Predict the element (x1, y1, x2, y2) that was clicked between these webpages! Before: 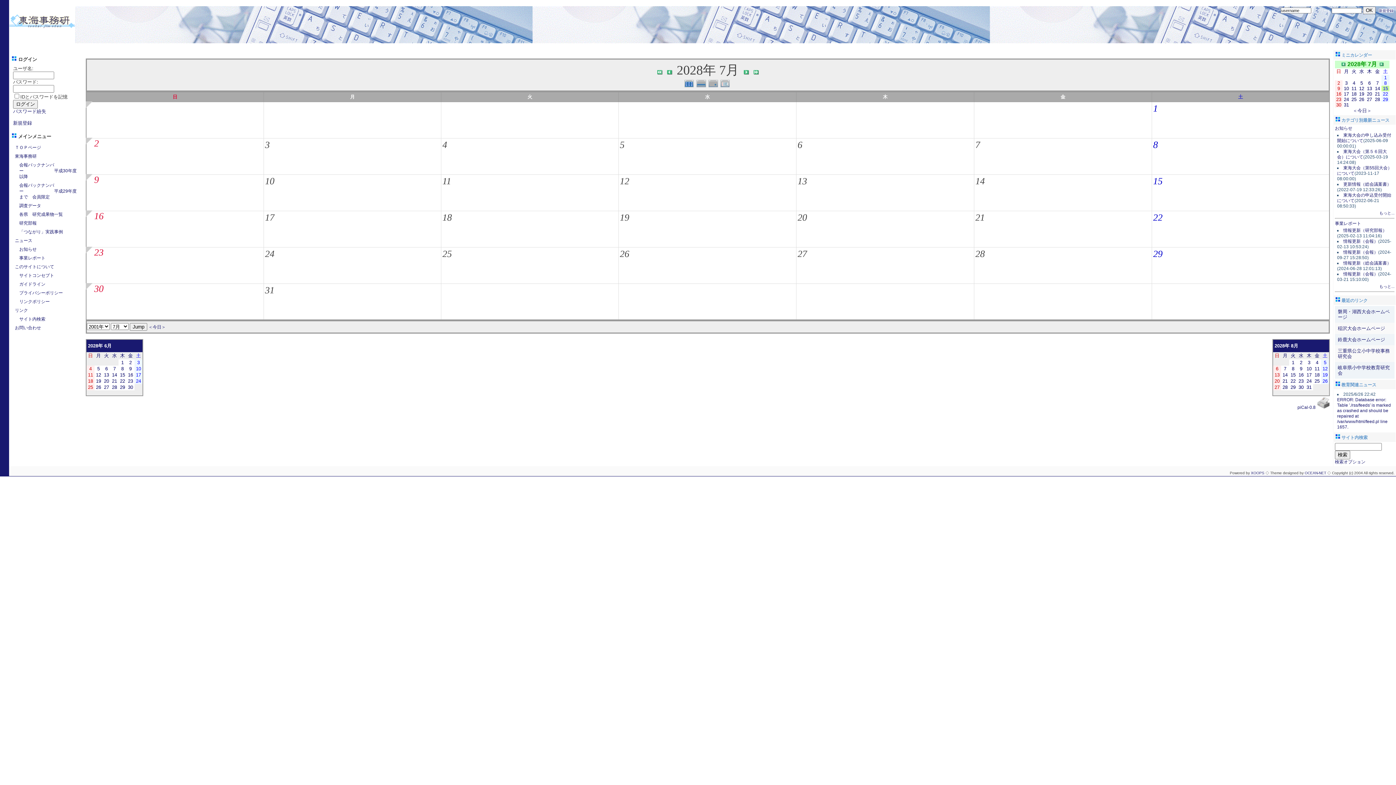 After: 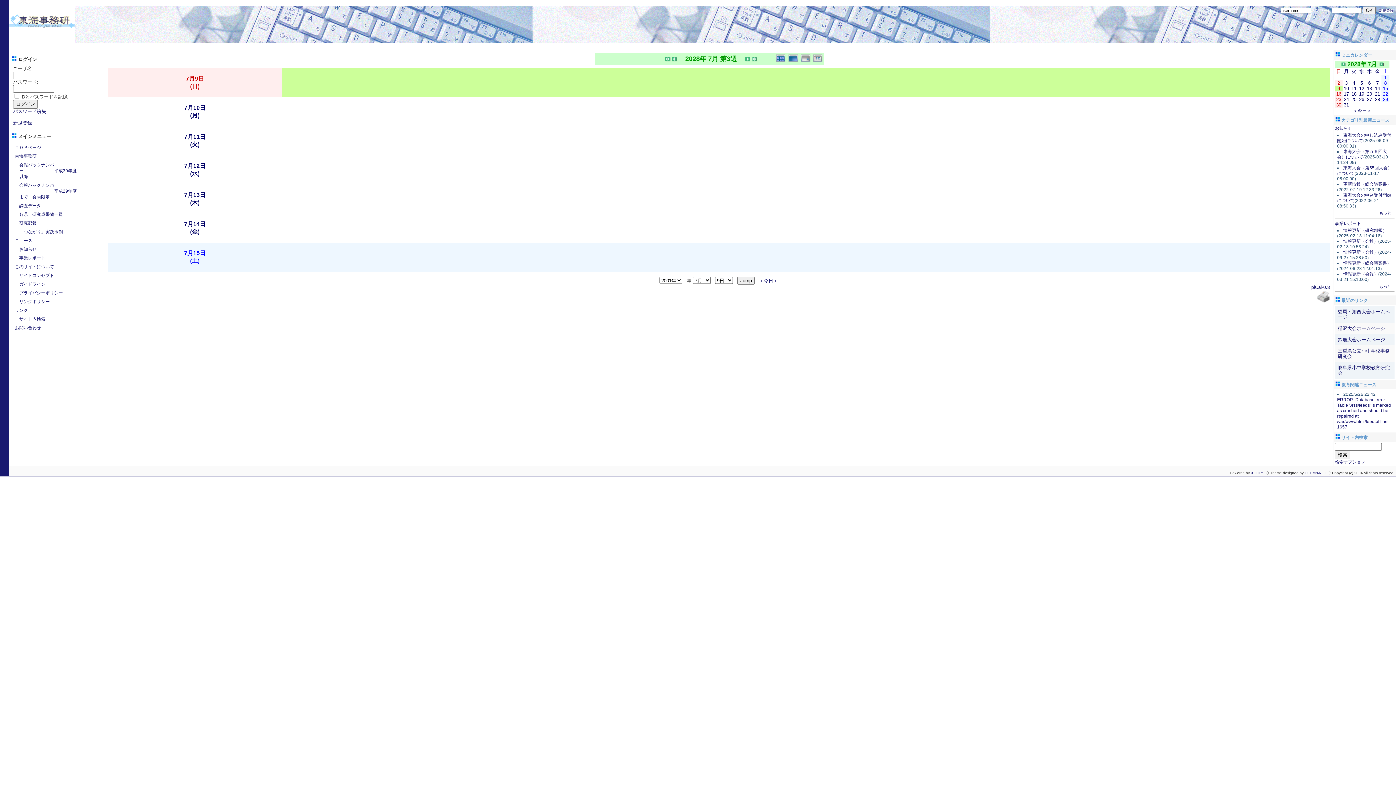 Action: bbox: (85, 174, 92, 180)